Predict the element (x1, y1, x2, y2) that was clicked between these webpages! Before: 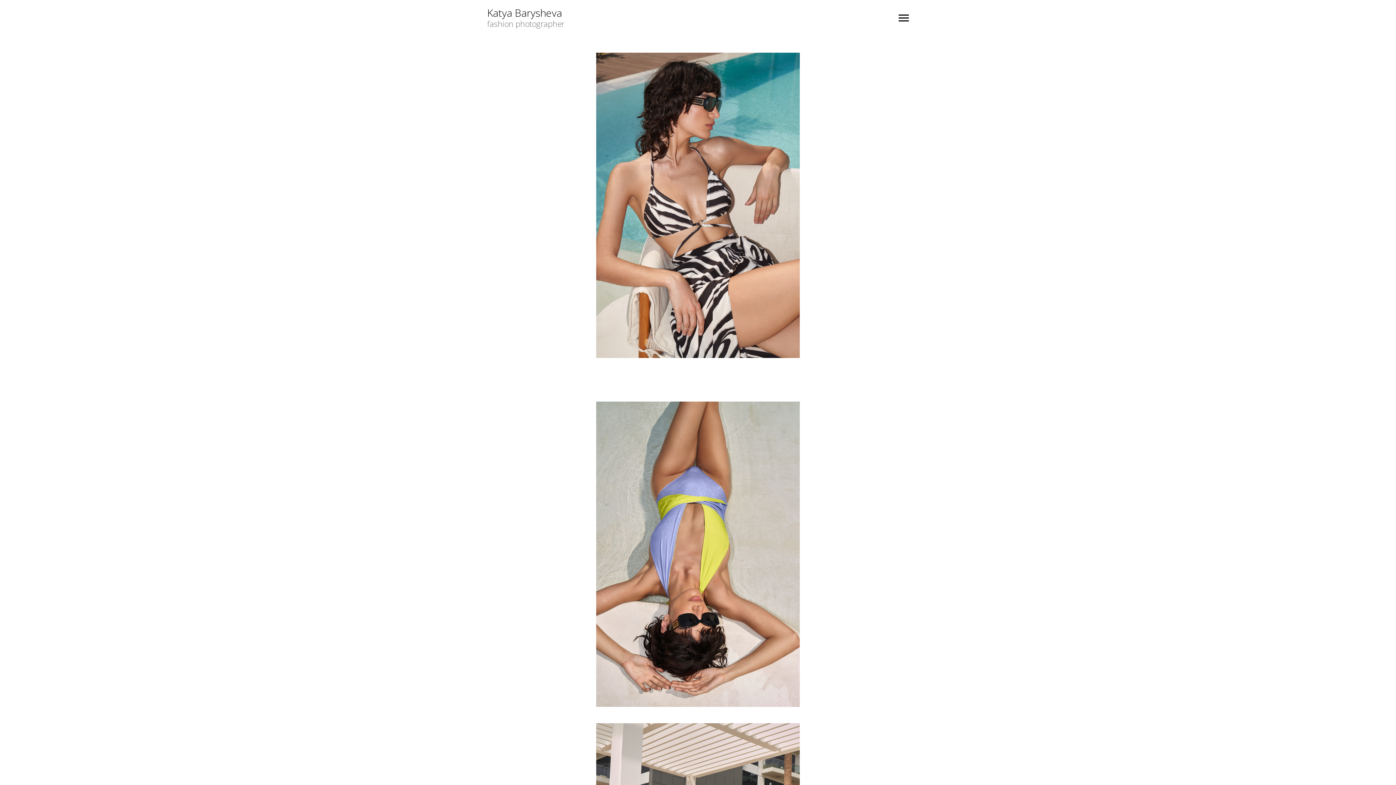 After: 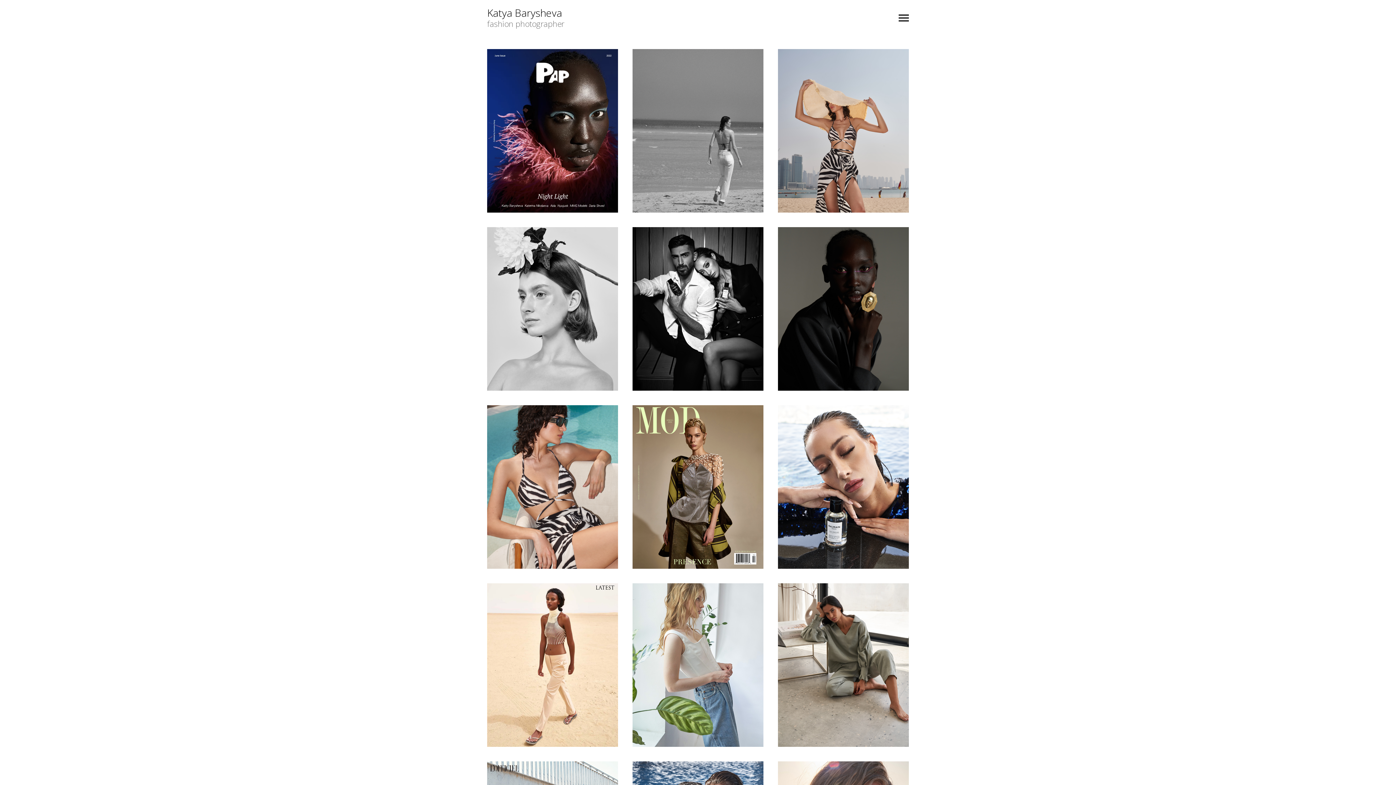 Action: label: Katya Barysheva
fashion photographer bbox: (487, 7, 564, 28)